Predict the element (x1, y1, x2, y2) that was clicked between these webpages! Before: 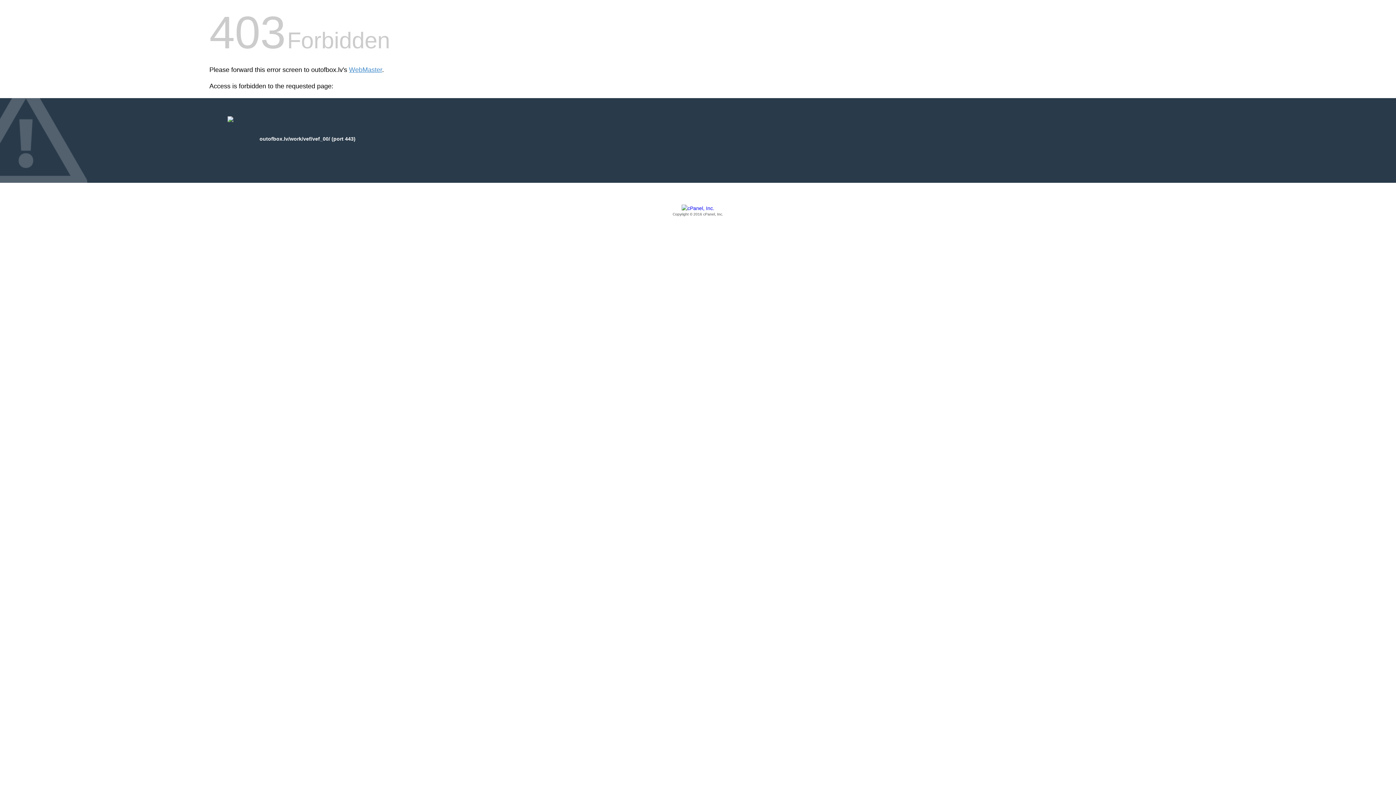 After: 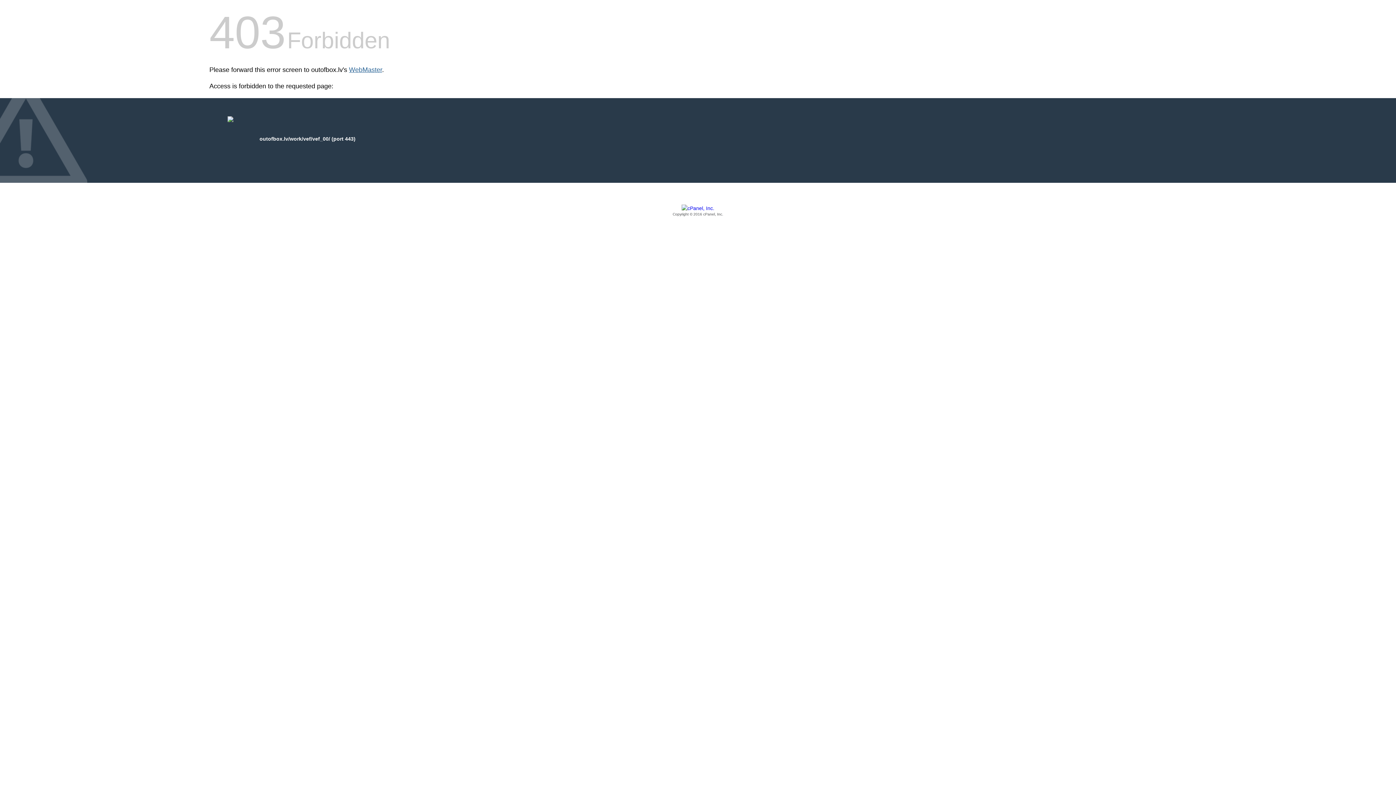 Action: label: WebMaster bbox: (349, 66, 382, 73)